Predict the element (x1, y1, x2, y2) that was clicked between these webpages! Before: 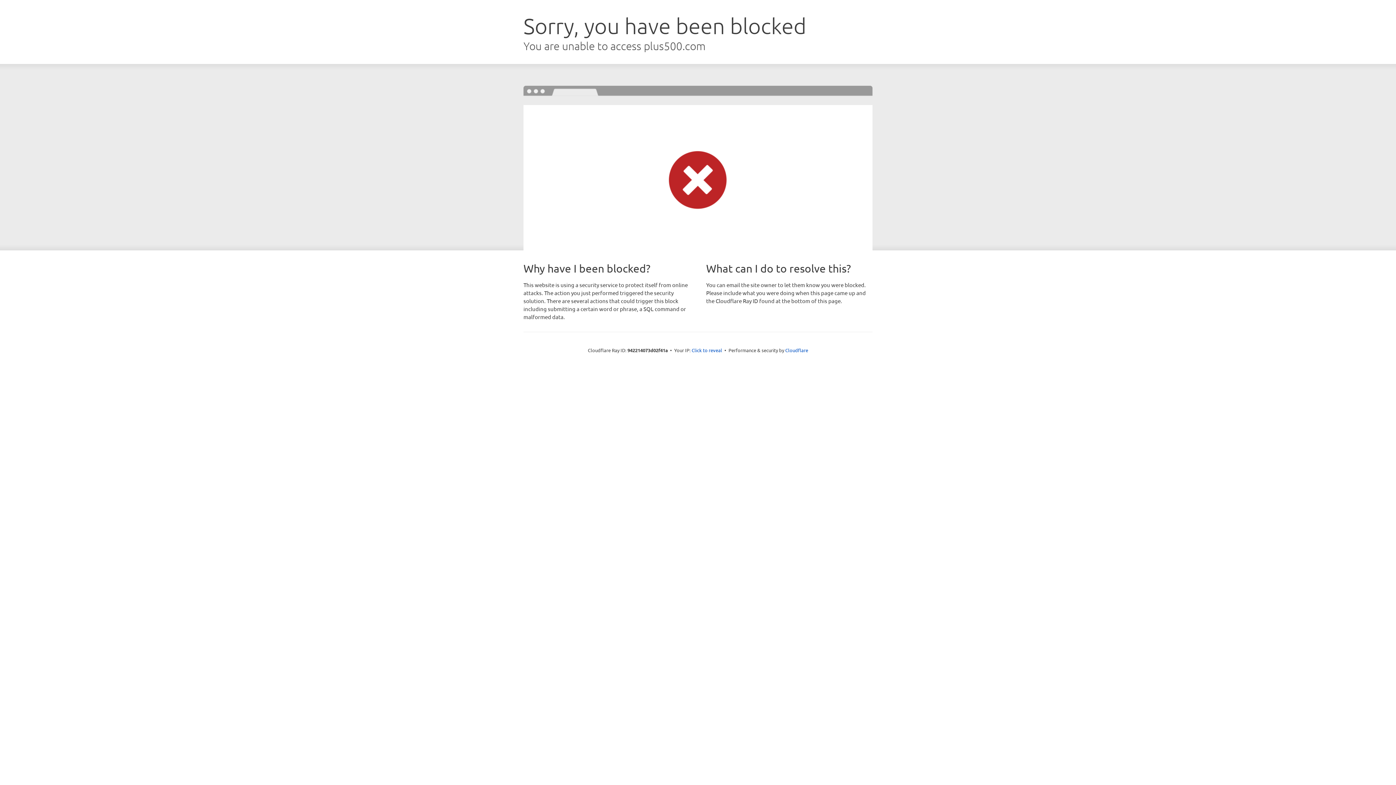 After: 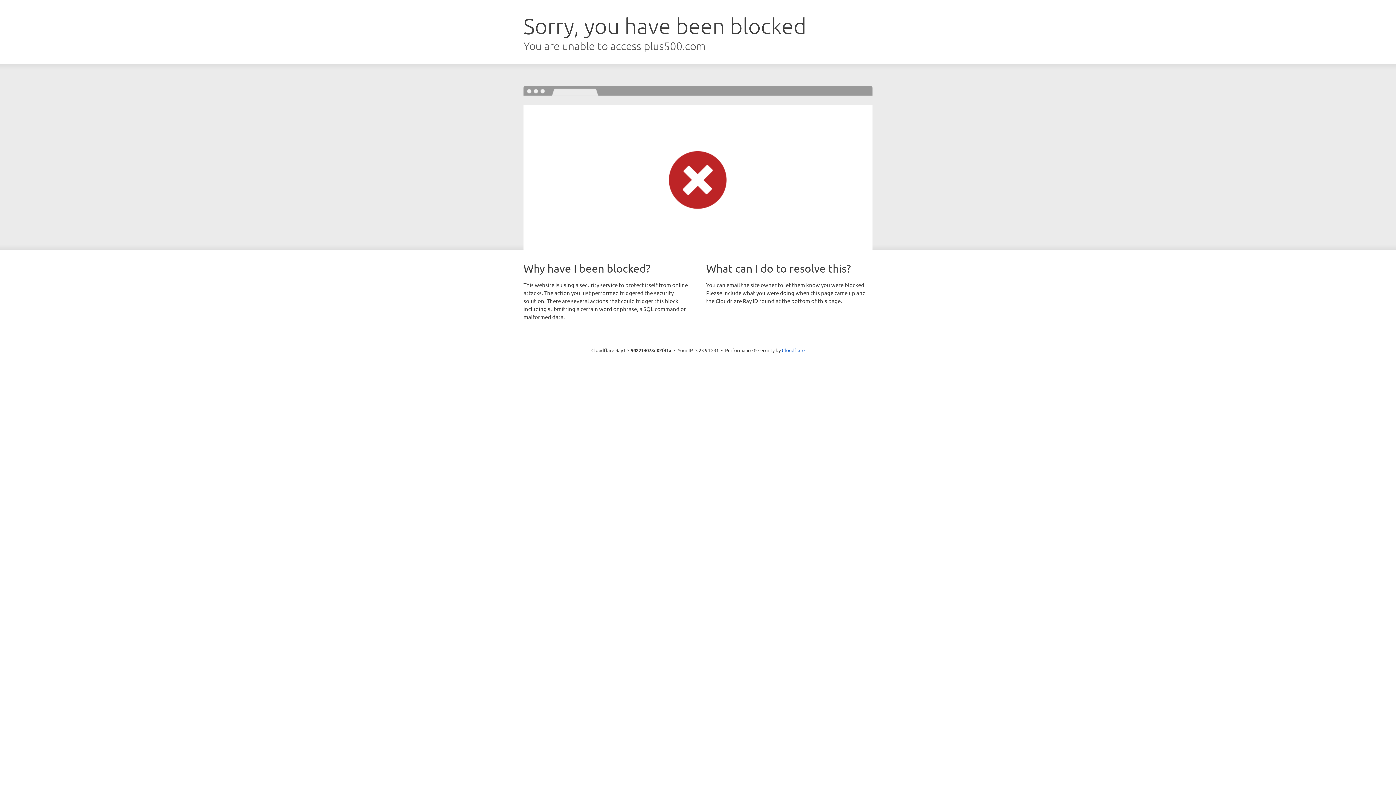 Action: bbox: (691, 346, 722, 353) label: Click to reveal